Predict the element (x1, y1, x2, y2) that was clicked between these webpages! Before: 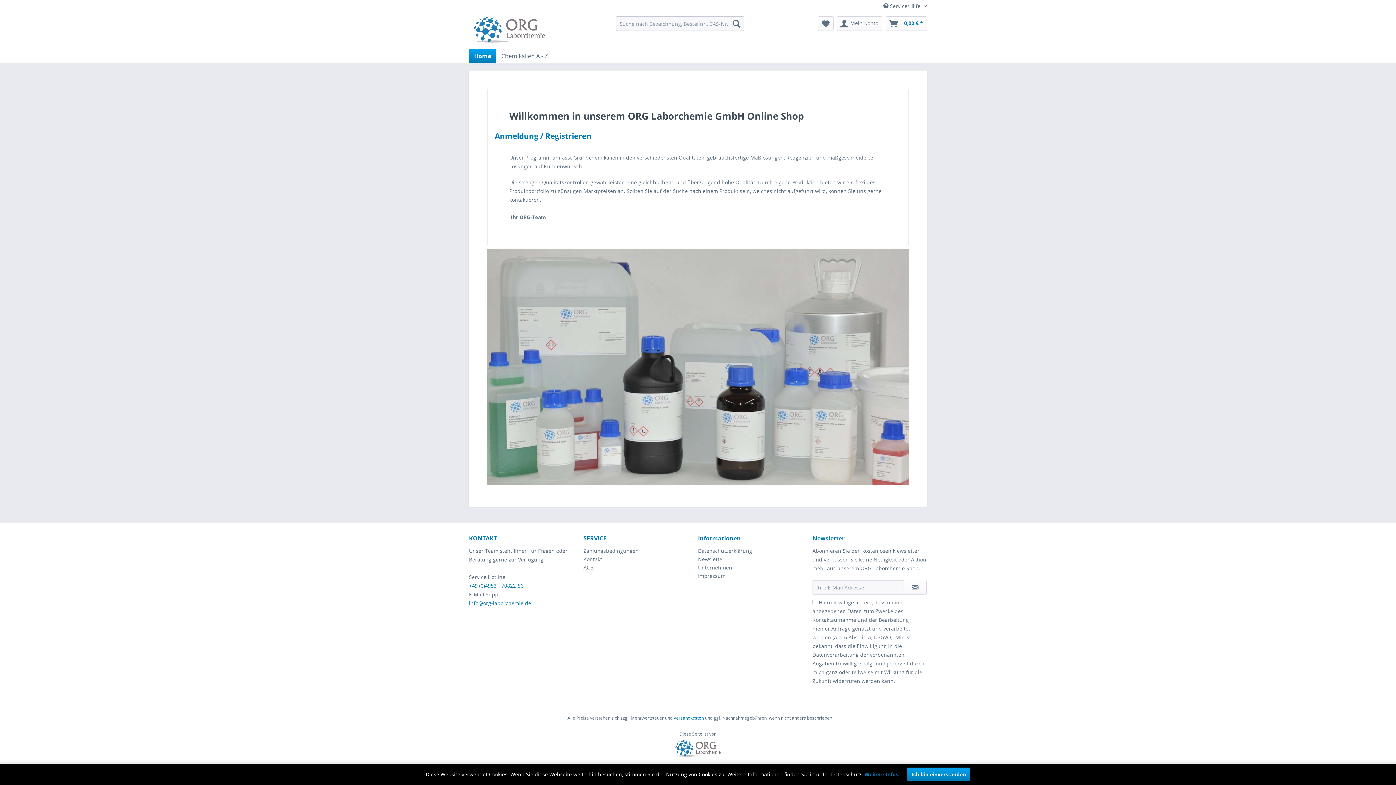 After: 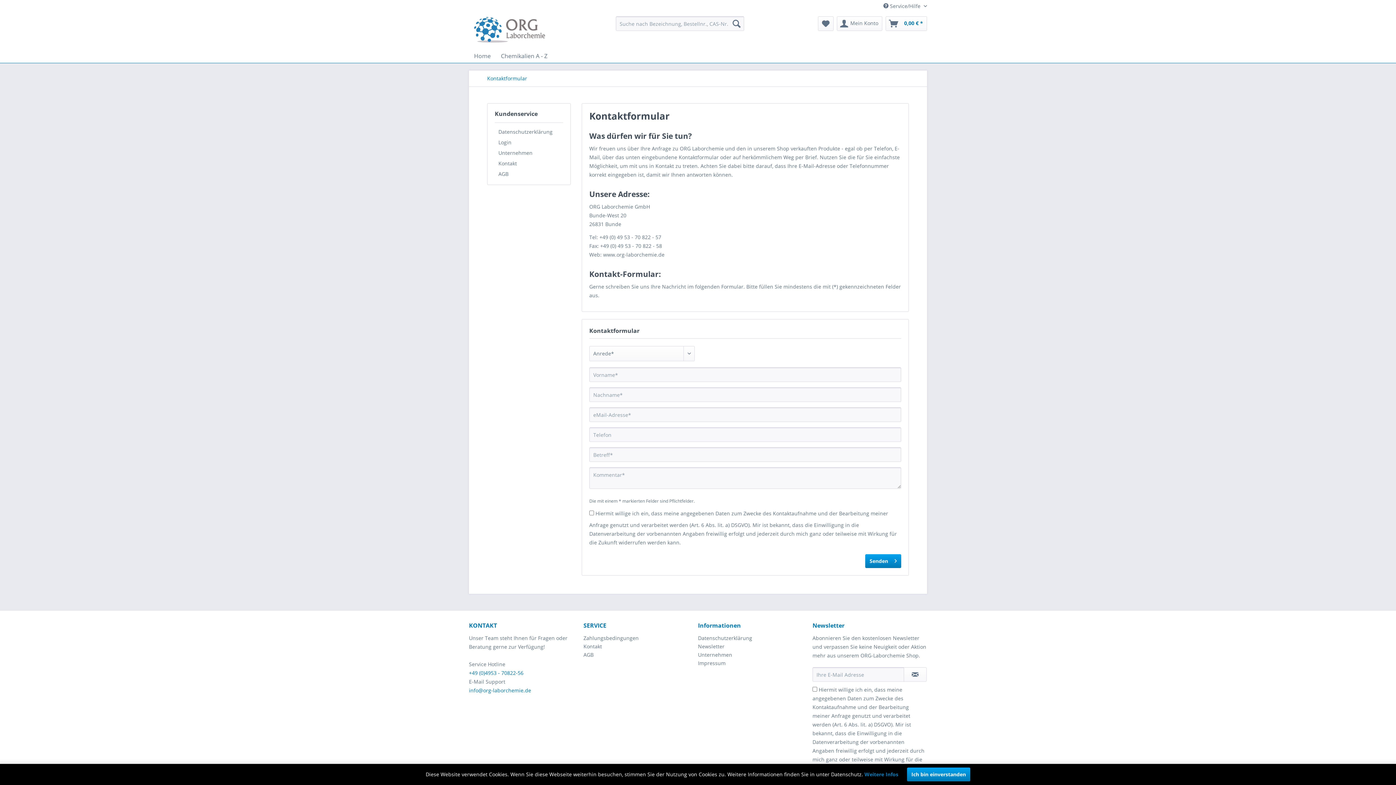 Action: bbox: (583, 555, 694, 563) label: Kontakt